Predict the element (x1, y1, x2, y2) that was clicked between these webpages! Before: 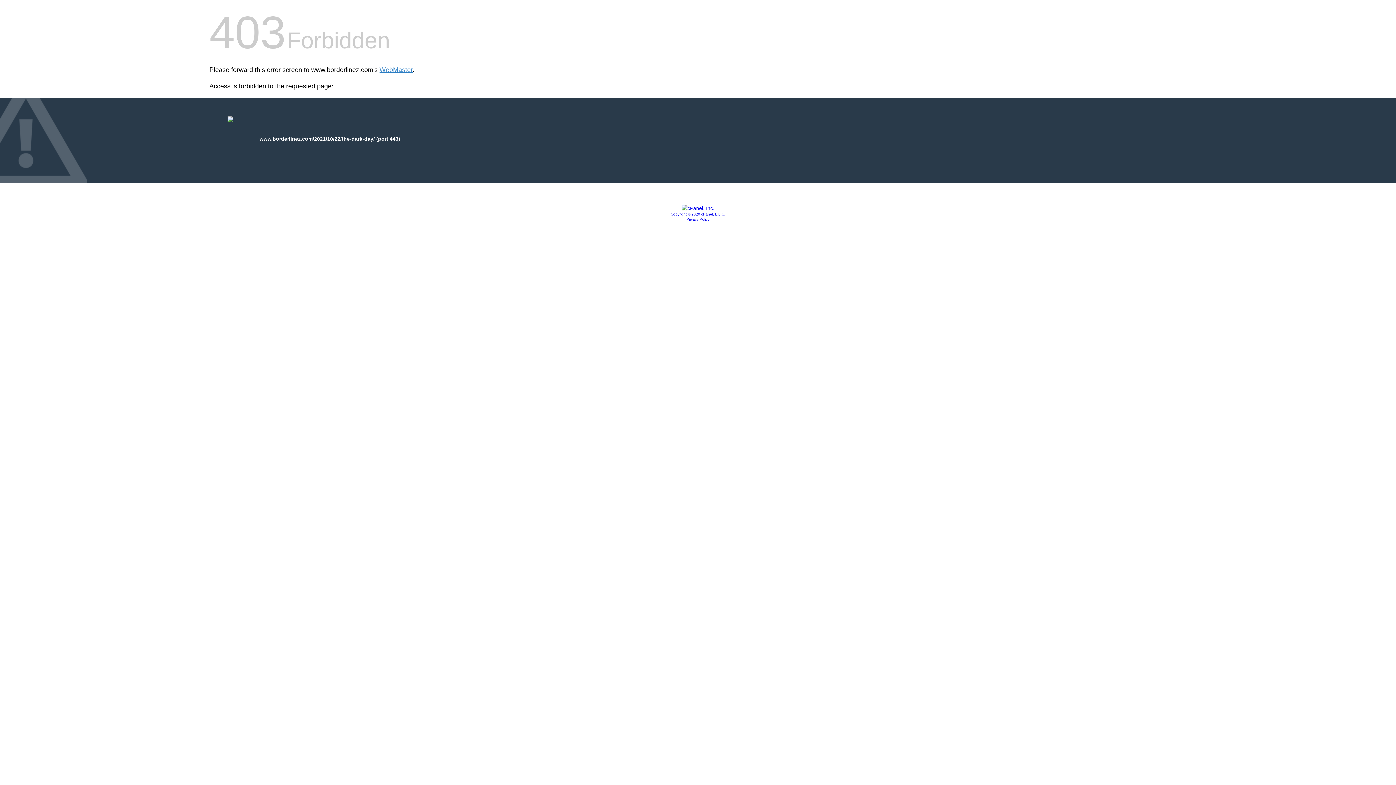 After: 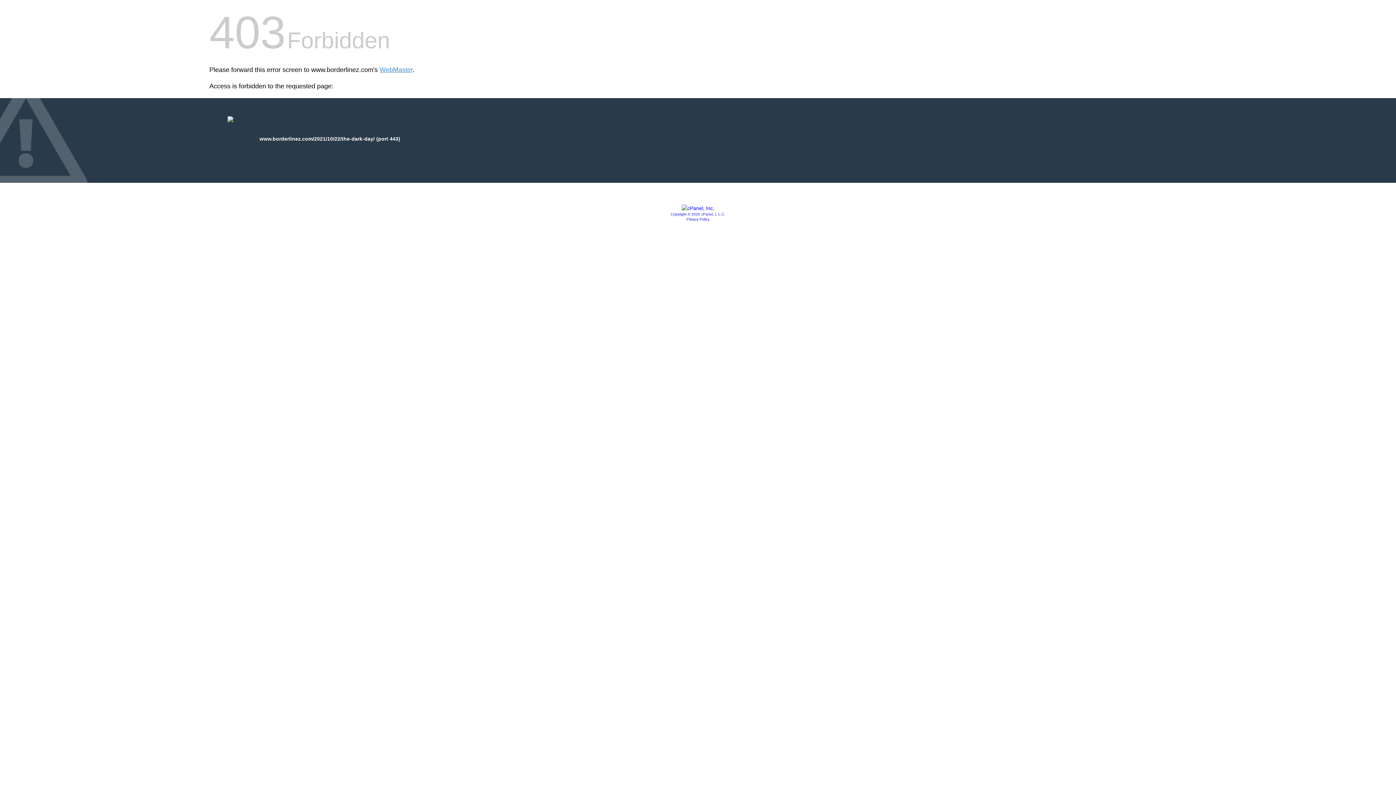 Action: bbox: (681, 205, 714, 211)